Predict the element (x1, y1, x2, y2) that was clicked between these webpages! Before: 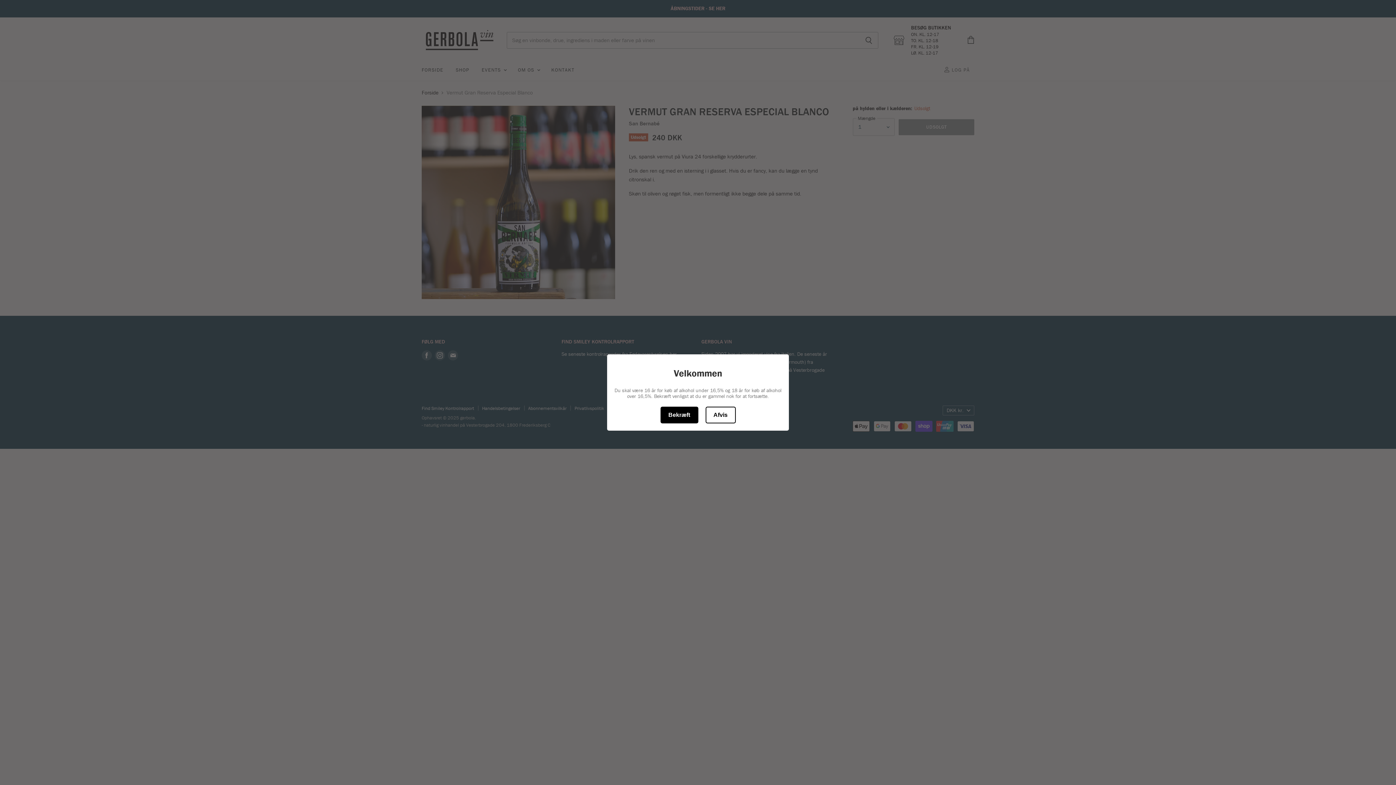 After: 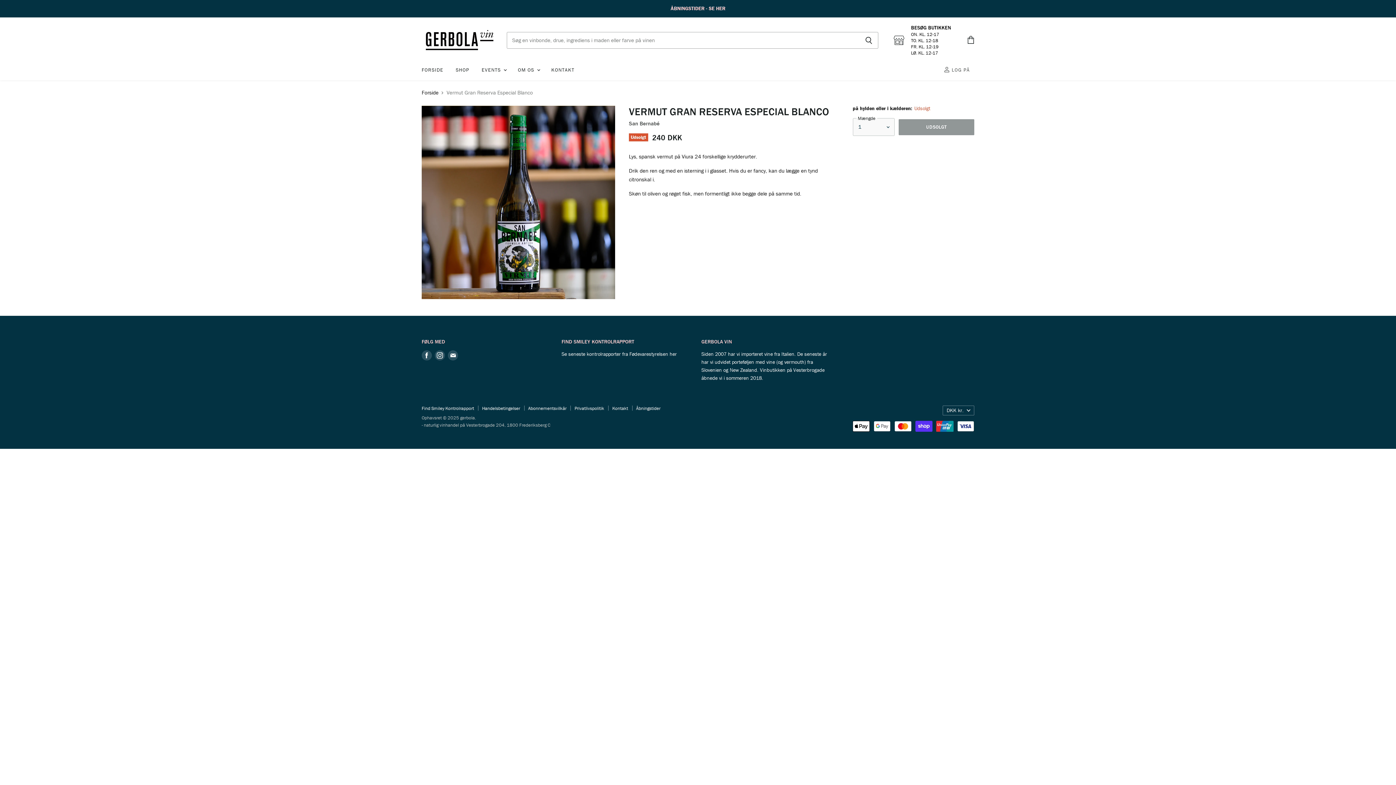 Action: bbox: (660, 406, 698, 423) label: Bekræft